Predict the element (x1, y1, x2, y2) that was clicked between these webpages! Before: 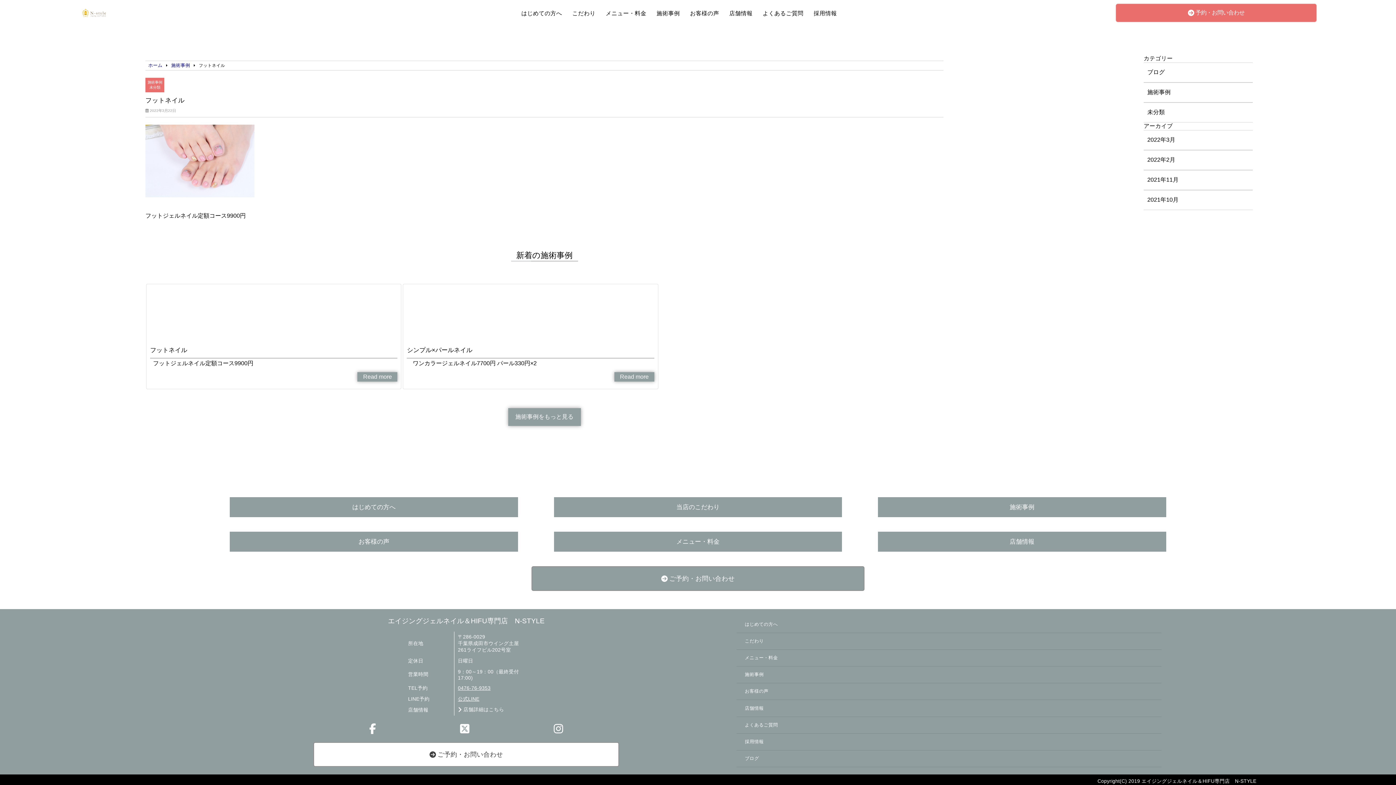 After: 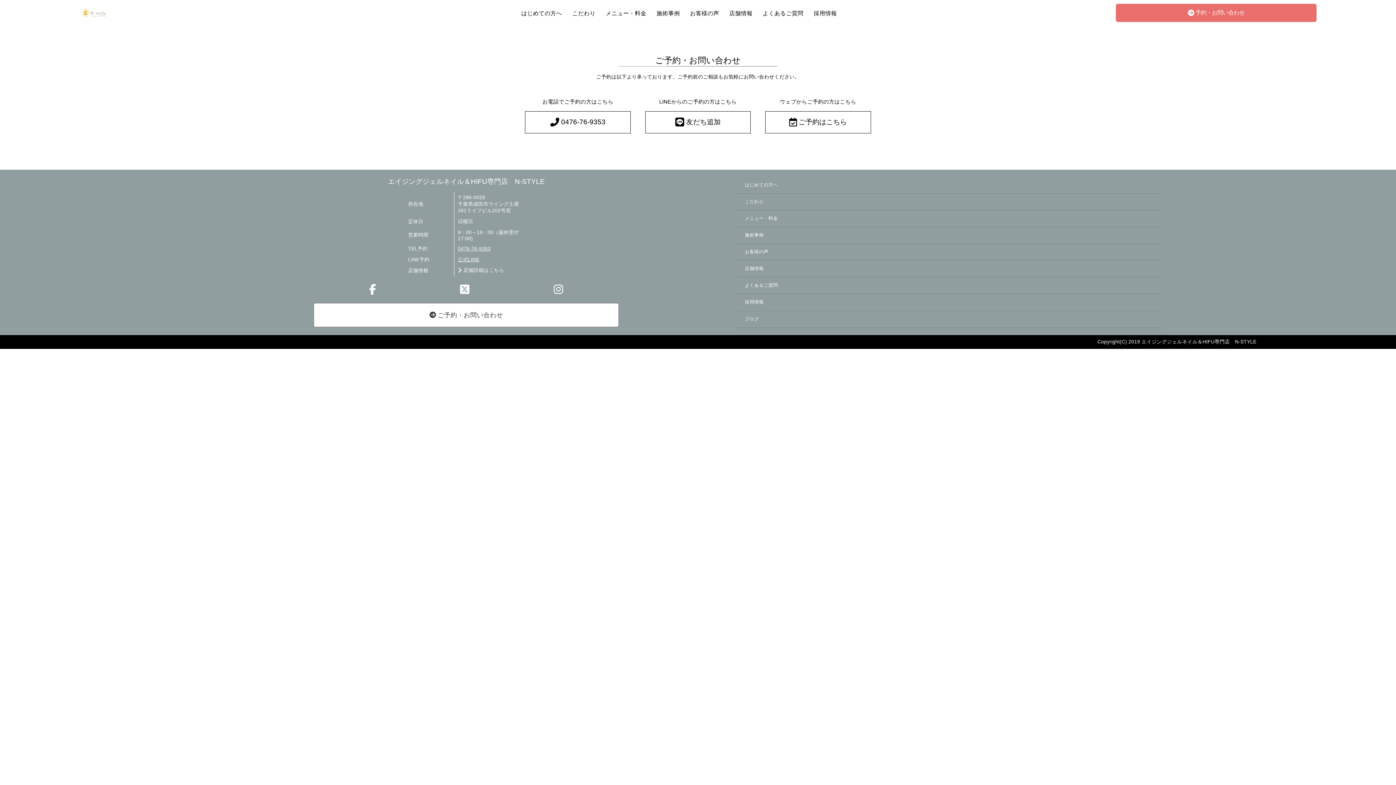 Action: bbox: (535, 574, 860, 583) label: ご予約・お問い合わせ